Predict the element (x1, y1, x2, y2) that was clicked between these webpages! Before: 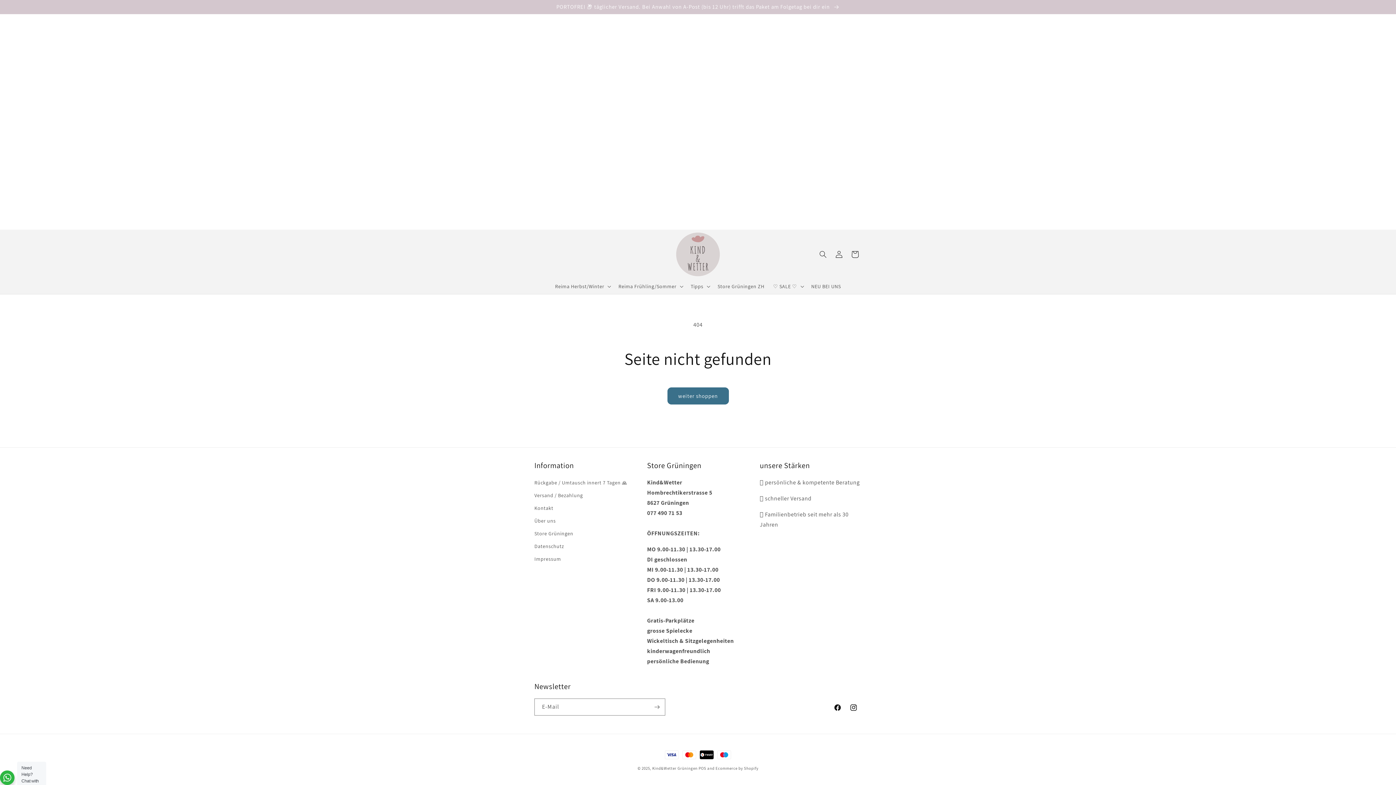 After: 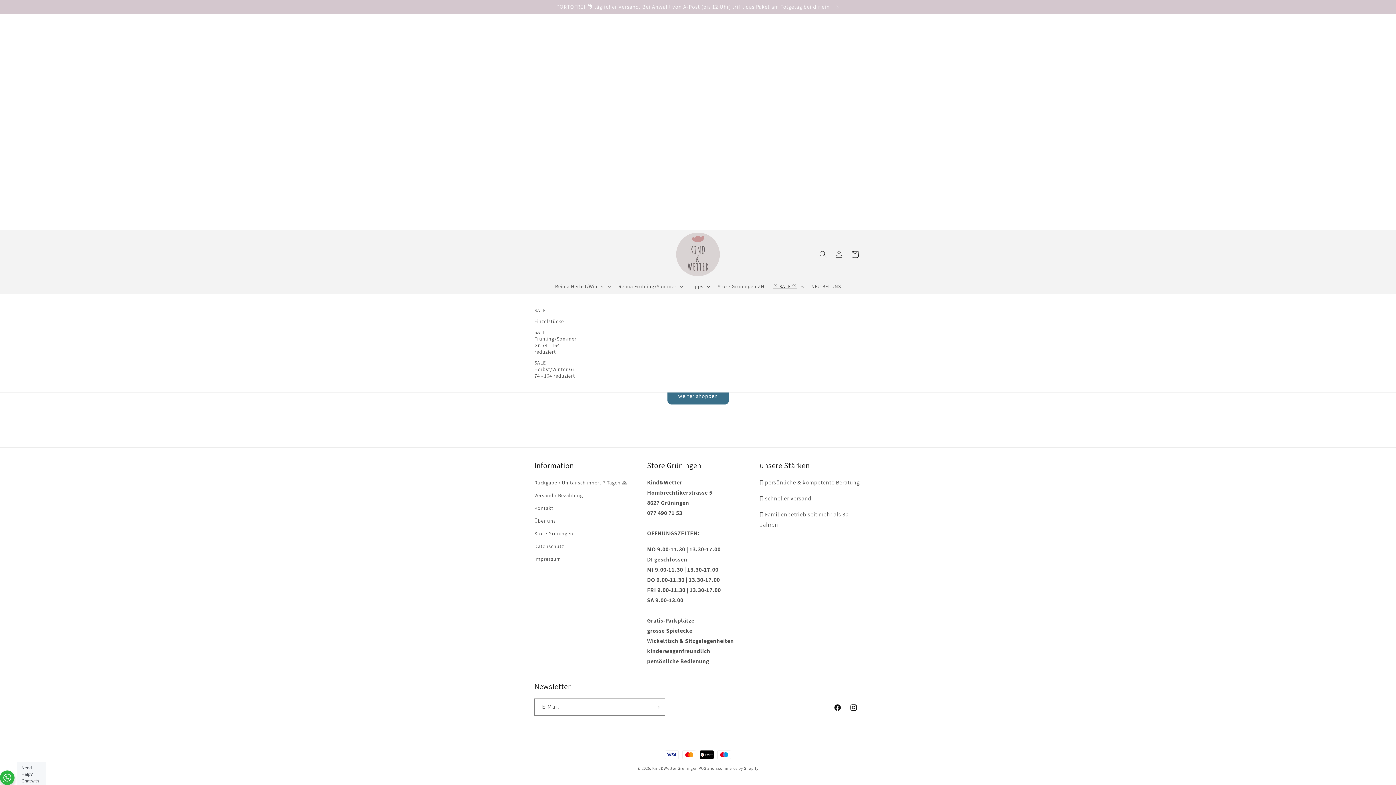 Action: bbox: (768, 278, 807, 294) label: ♡ SALE ♡